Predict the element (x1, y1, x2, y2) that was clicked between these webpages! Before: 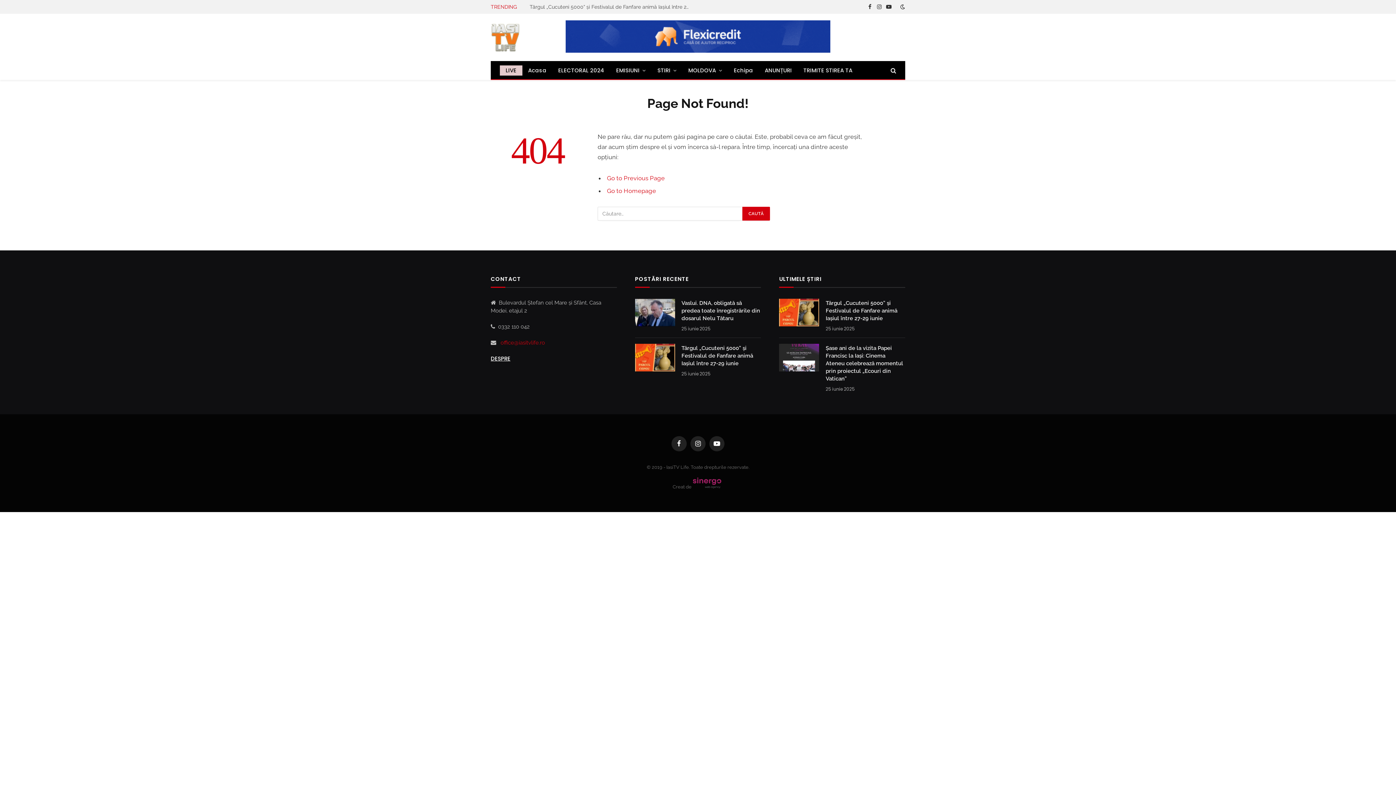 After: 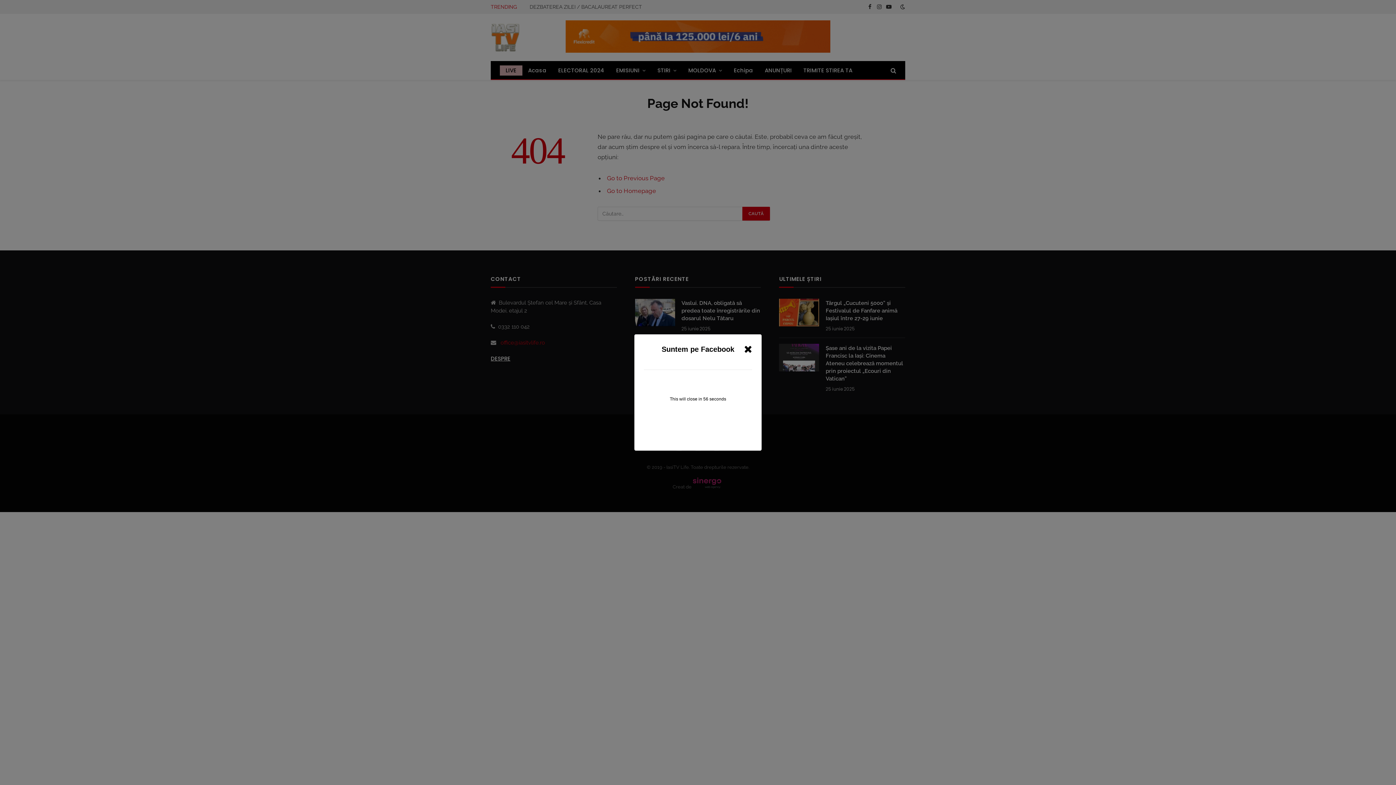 Action: bbox: (671, 436, 686, 451) label: Facebook